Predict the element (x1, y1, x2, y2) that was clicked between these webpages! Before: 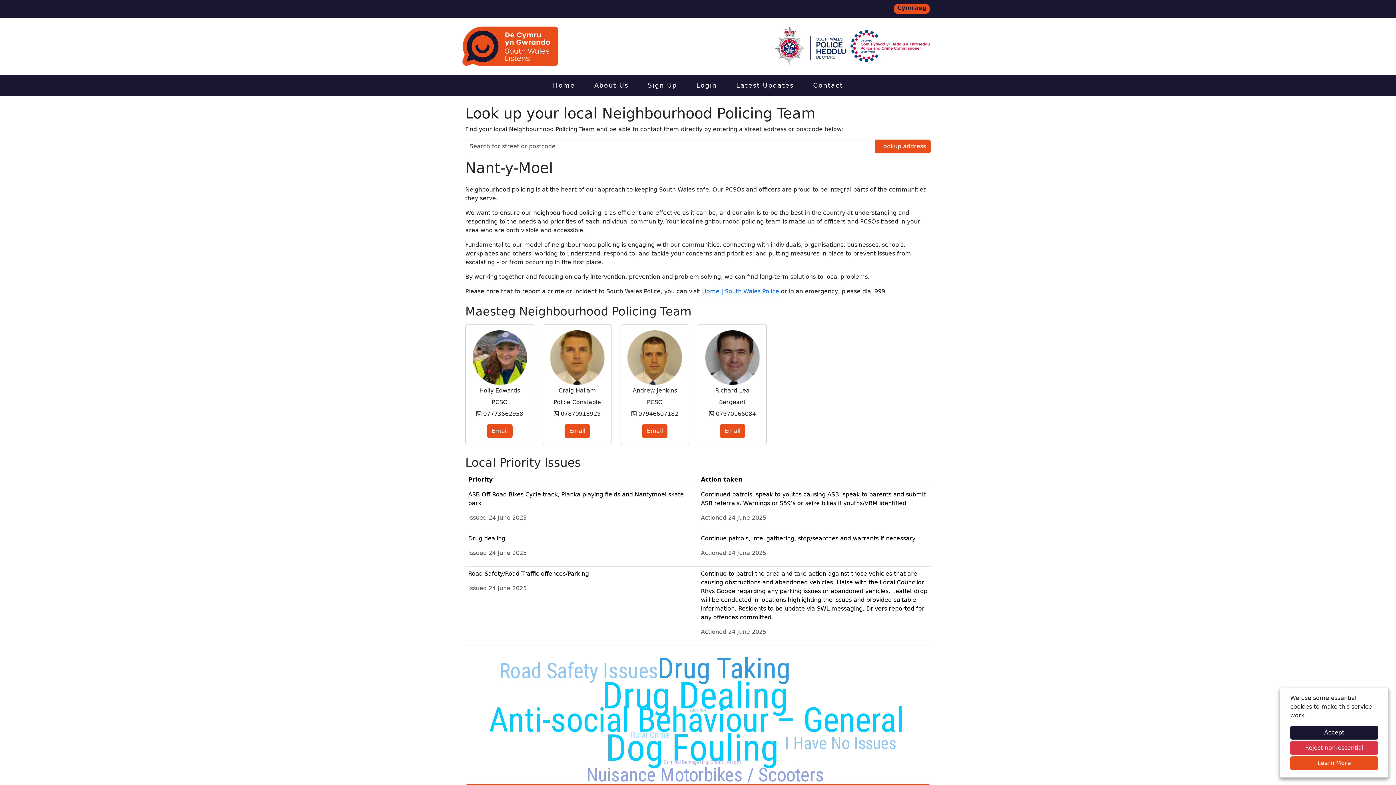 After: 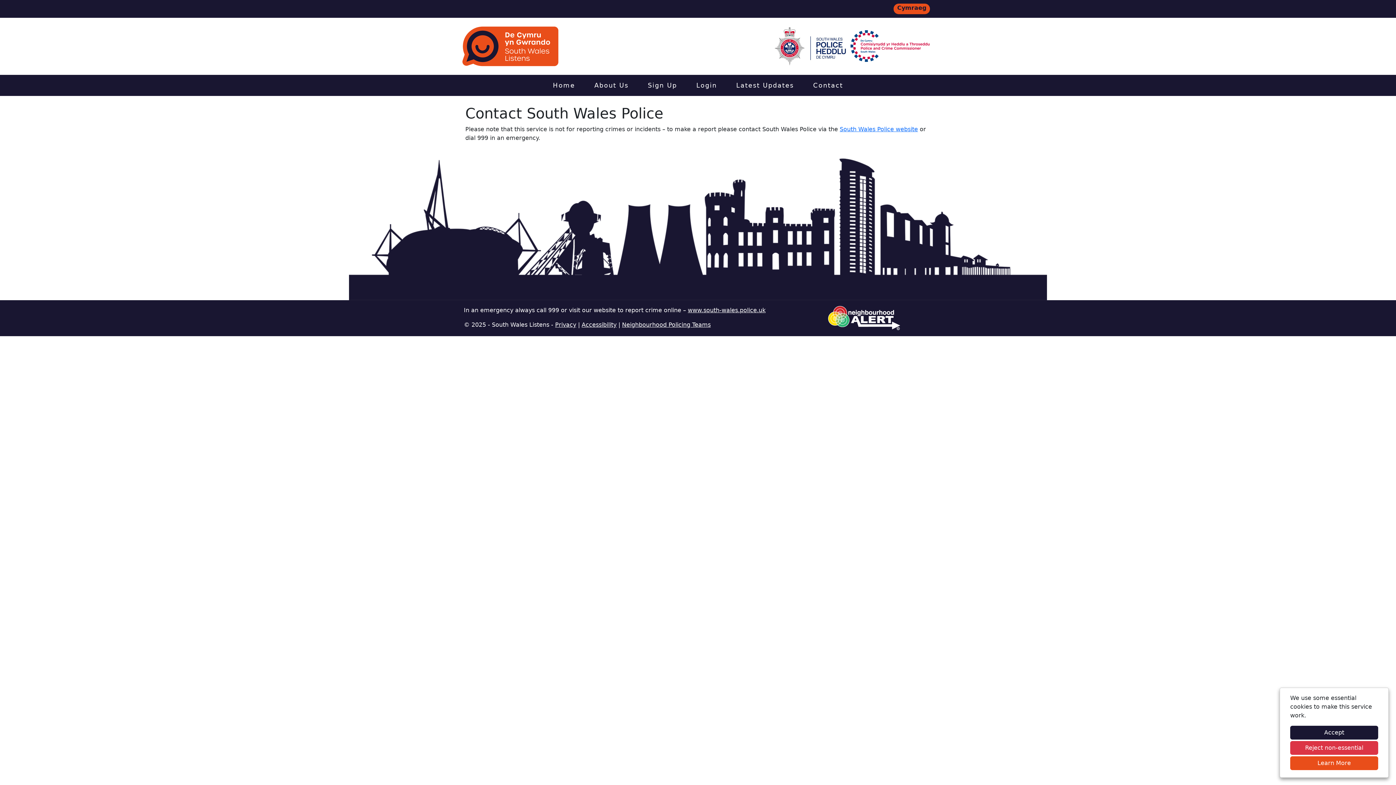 Action: label: Contact bbox: (813, 81, 843, 89)